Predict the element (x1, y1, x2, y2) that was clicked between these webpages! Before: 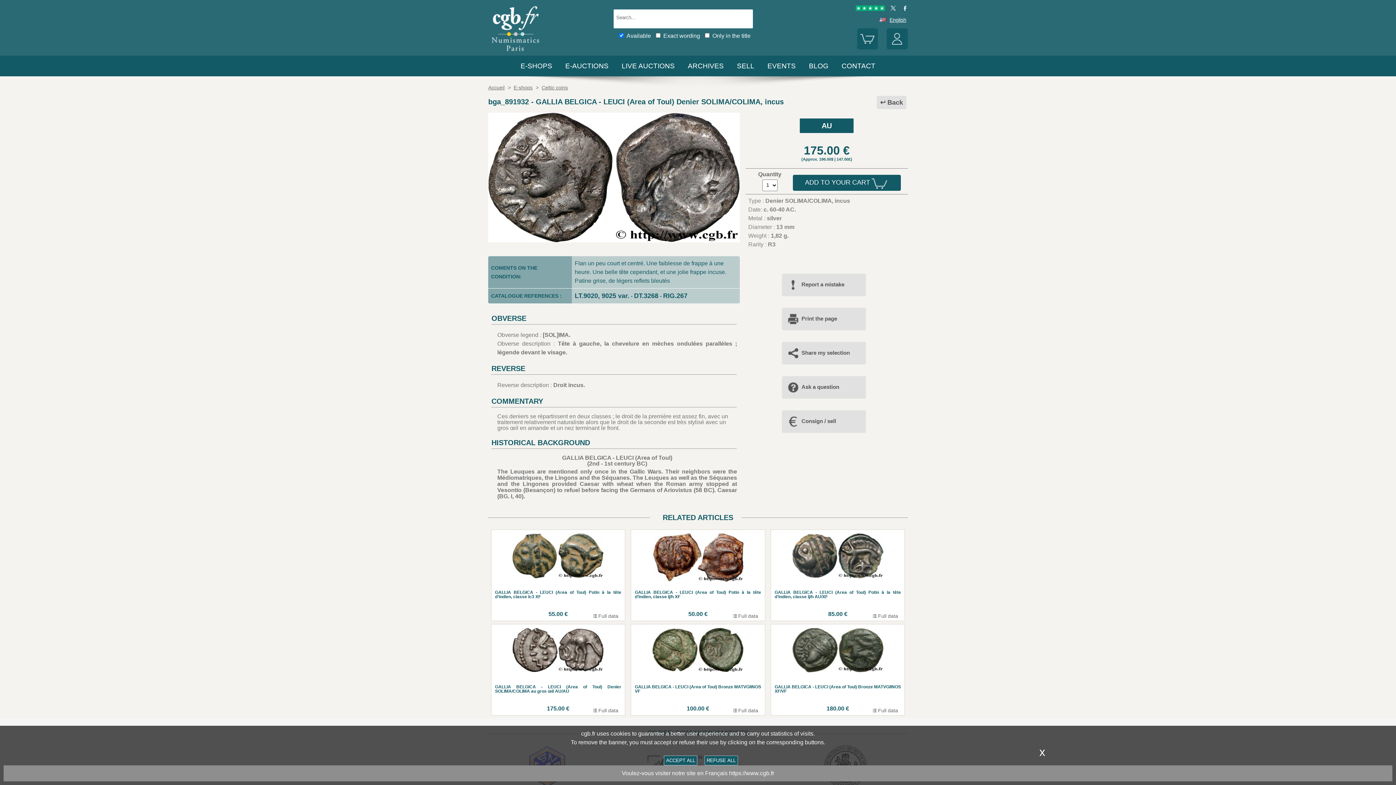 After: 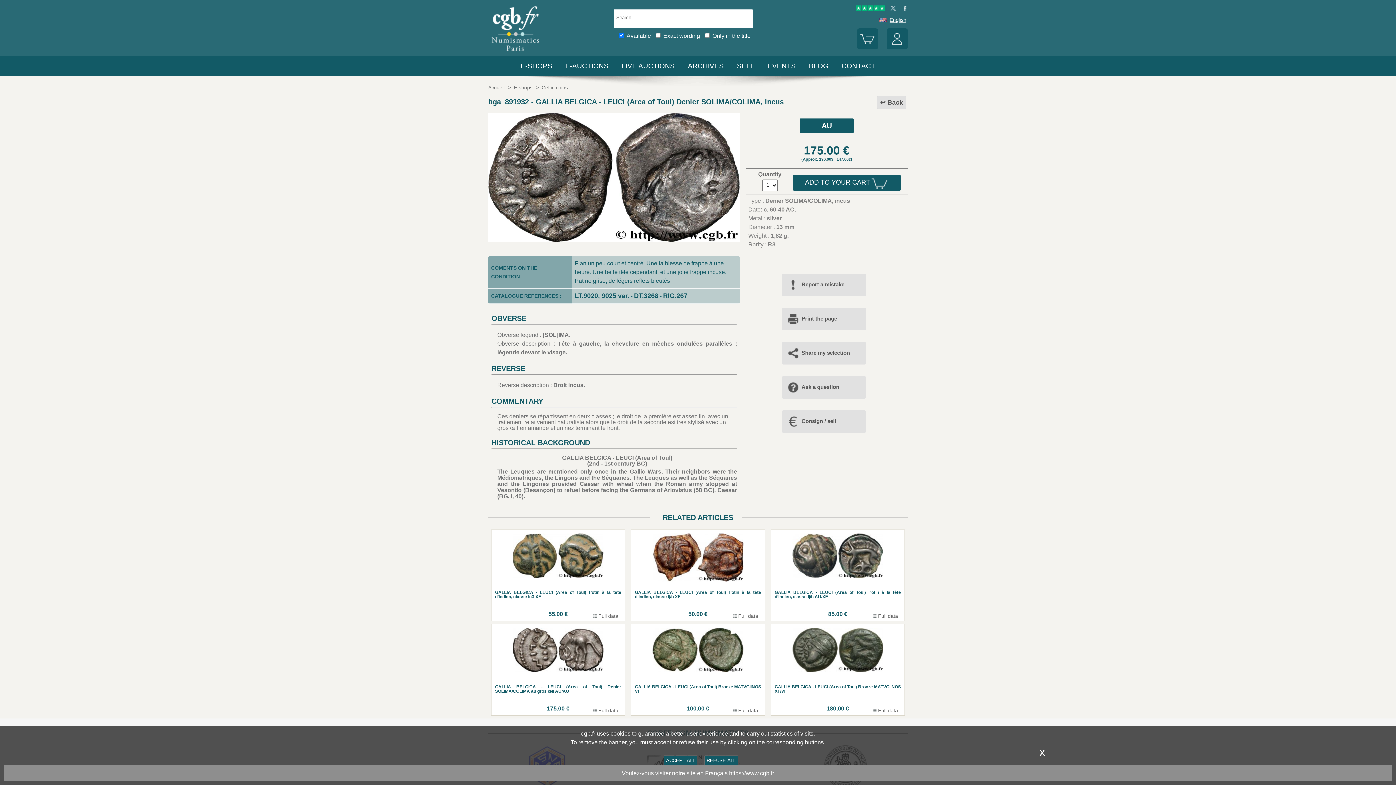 Action: bbox: (855, 6, 885, 12)